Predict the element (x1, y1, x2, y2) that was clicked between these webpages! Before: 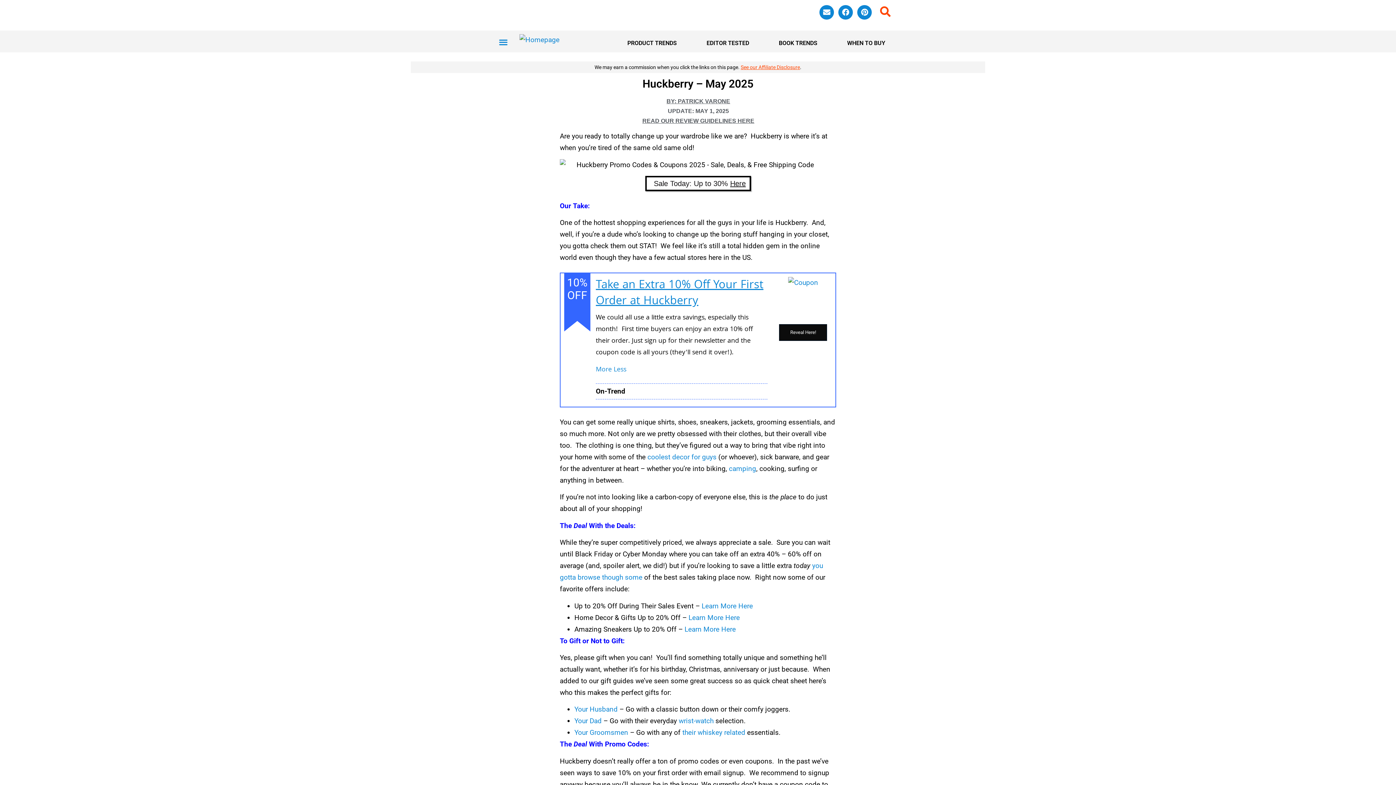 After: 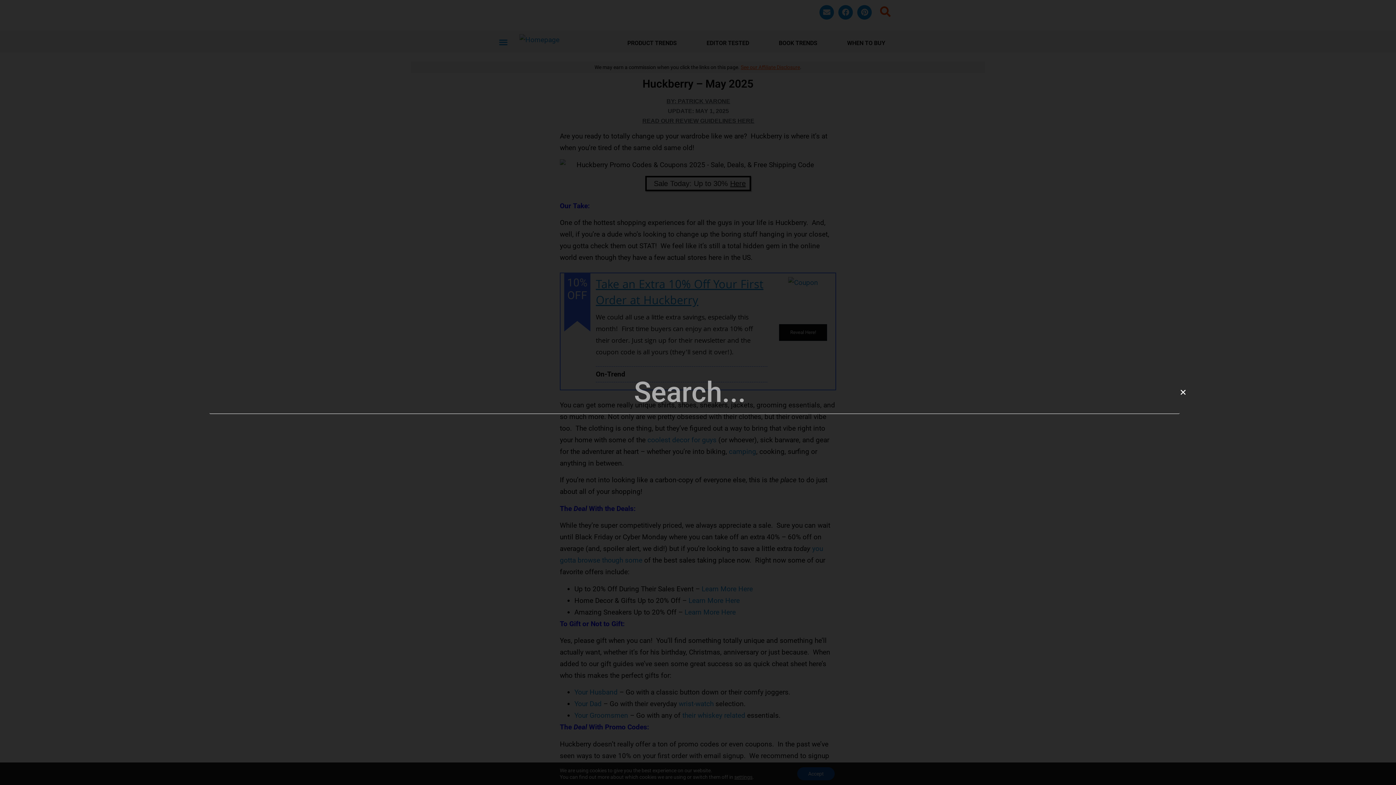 Action: bbox: (877, 3, 893, 20) label: Search